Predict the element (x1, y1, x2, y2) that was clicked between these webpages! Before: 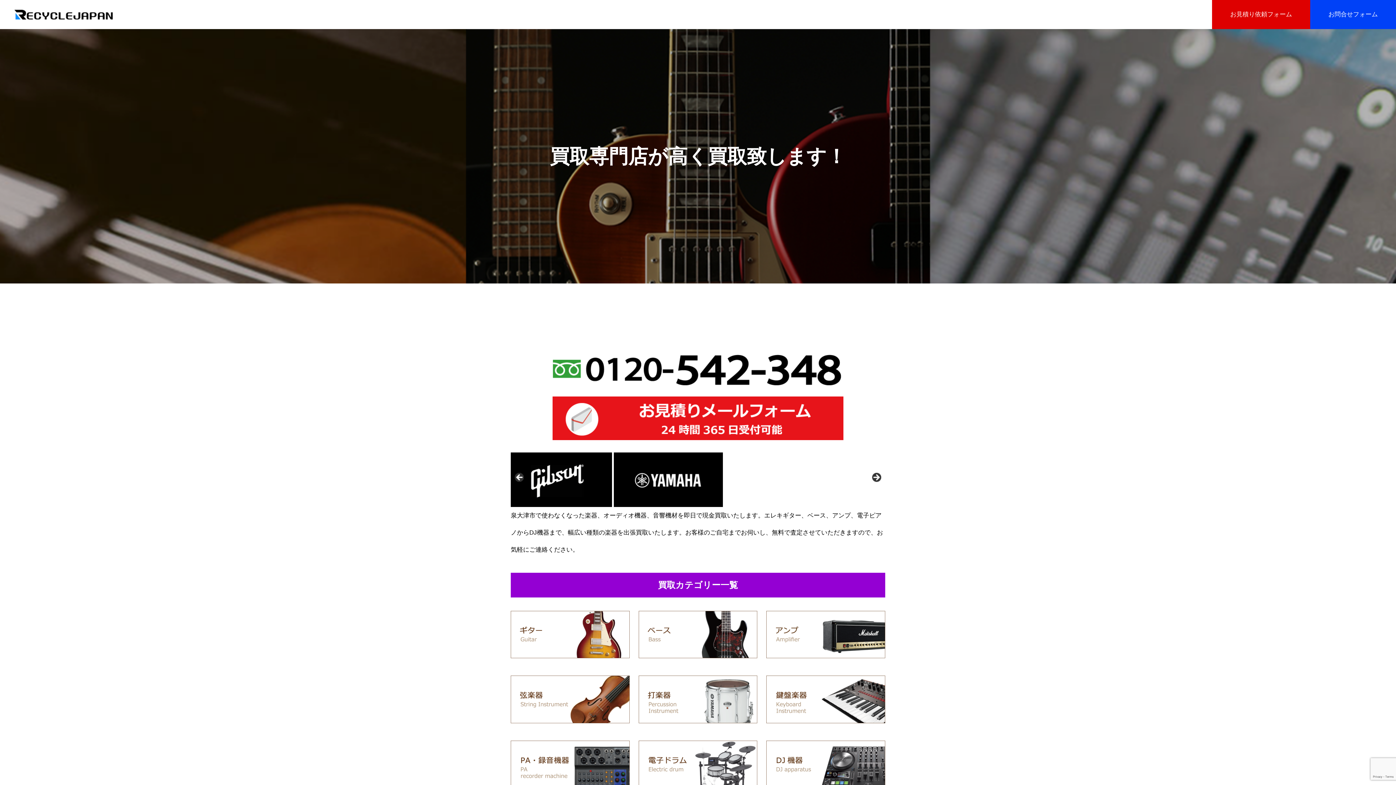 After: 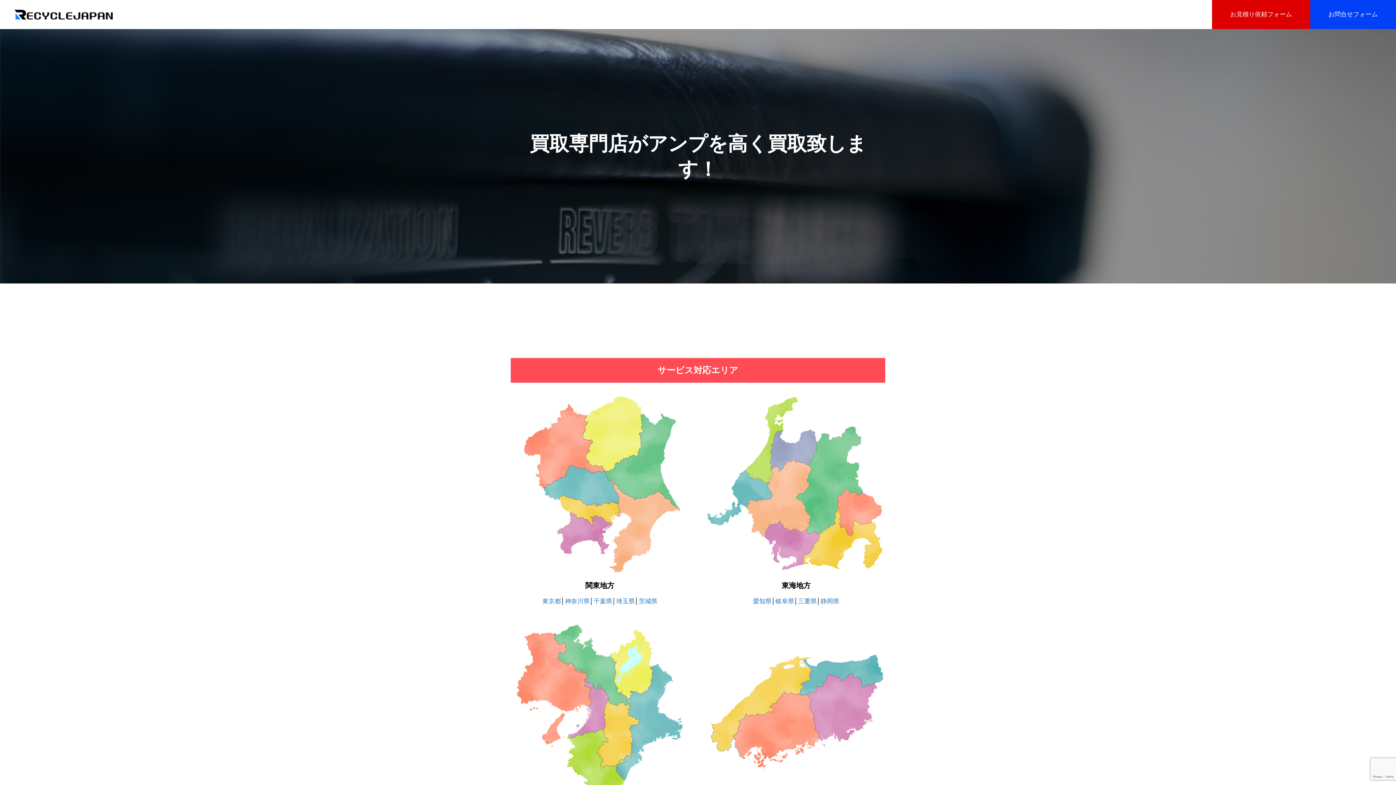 Action: bbox: (766, 611, 885, 658)